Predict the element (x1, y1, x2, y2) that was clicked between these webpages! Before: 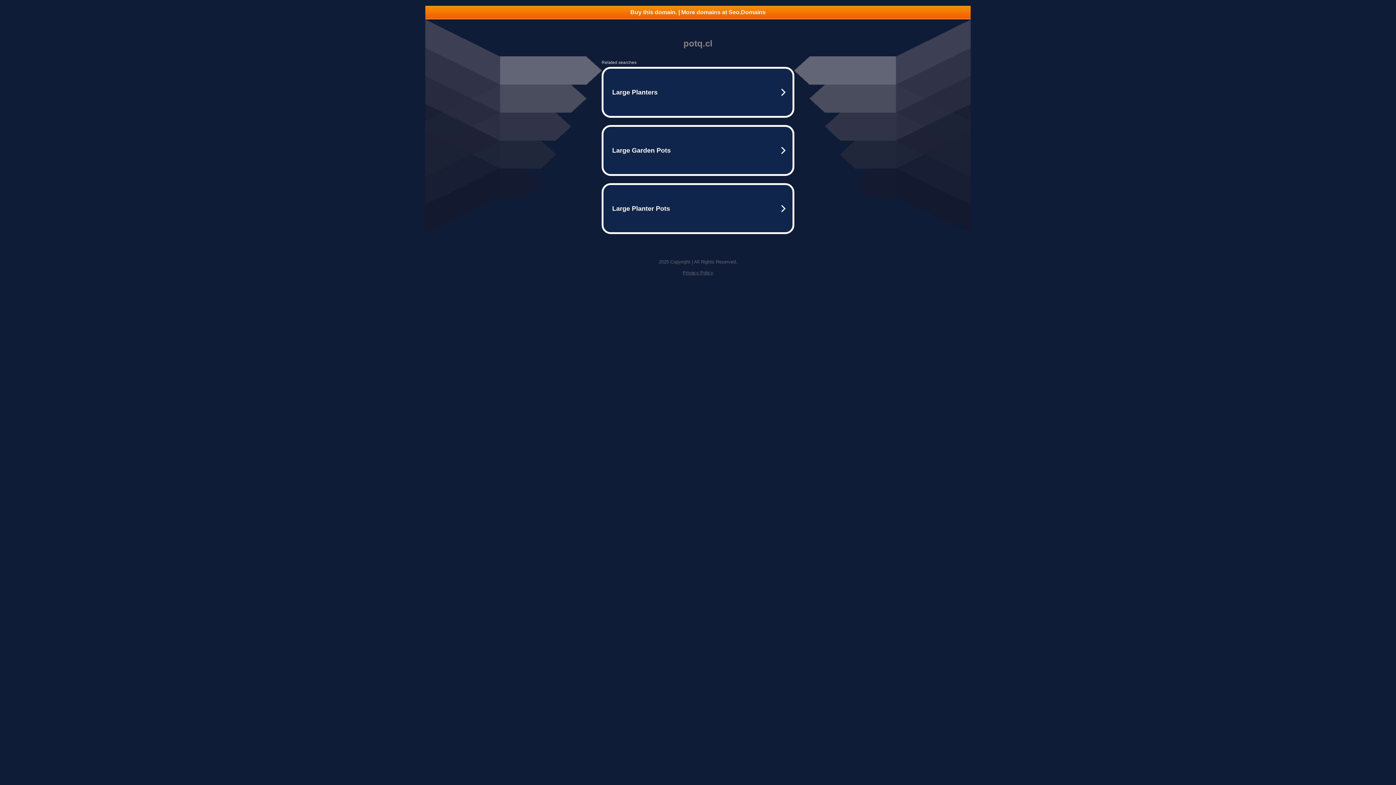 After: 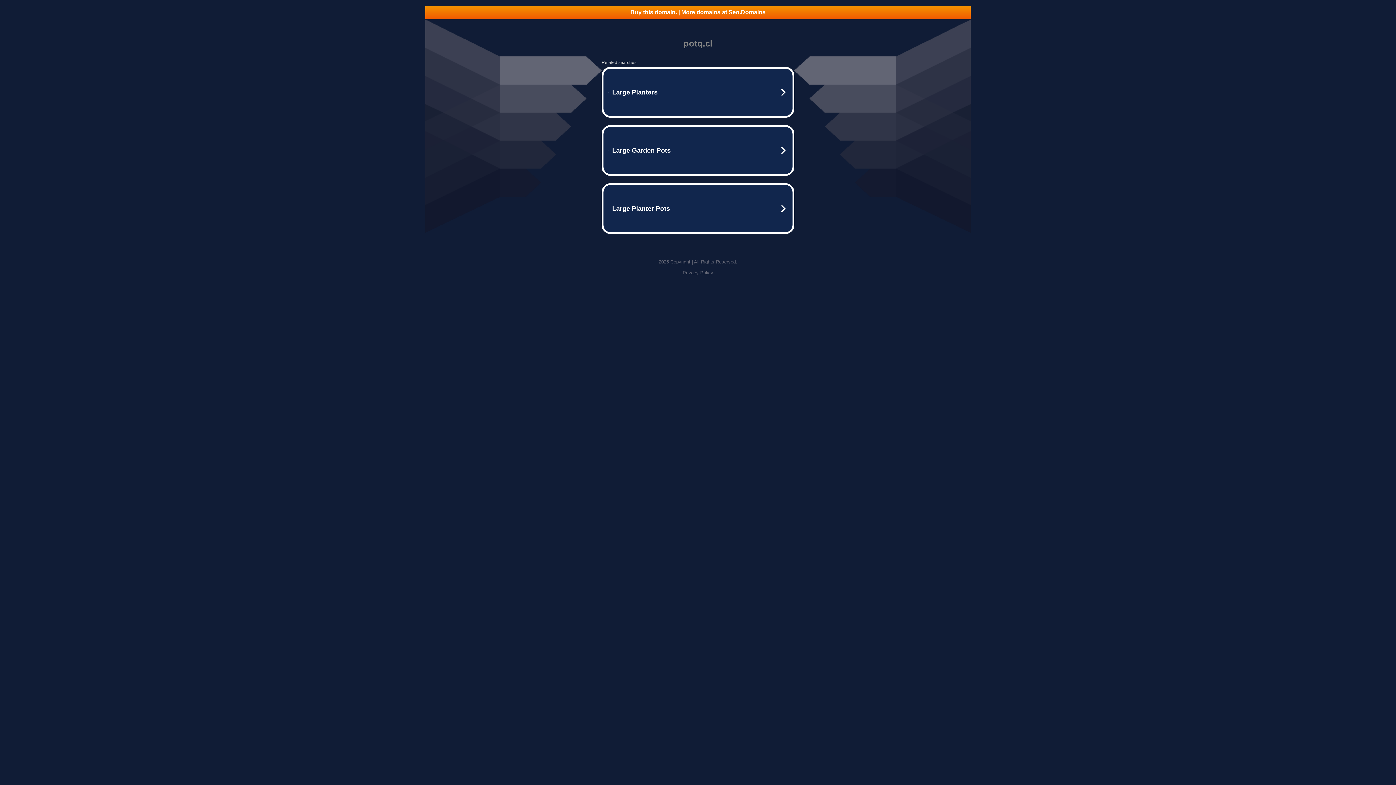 Action: bbox: (425, 5, 970, 18) label: Buy this domain. | More domains at Seo.Domains